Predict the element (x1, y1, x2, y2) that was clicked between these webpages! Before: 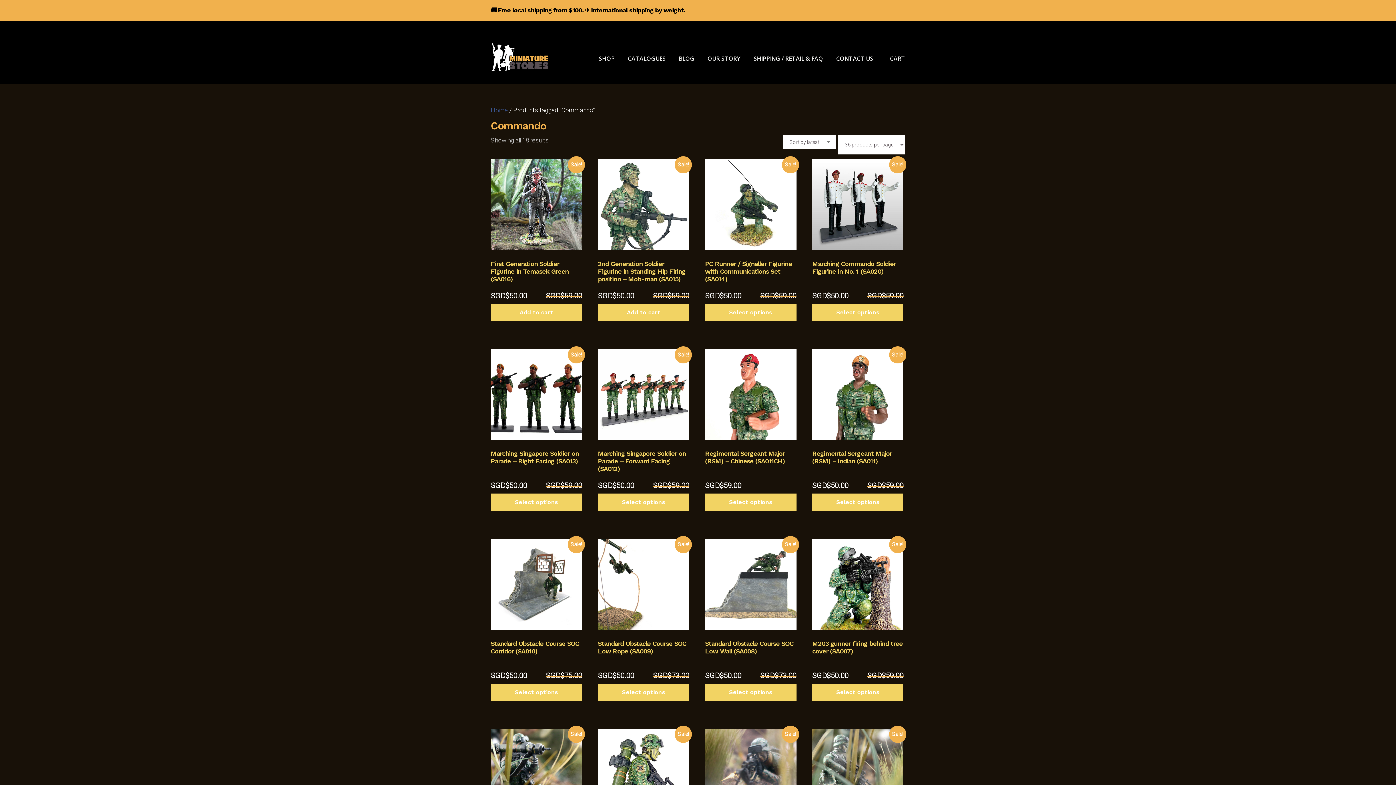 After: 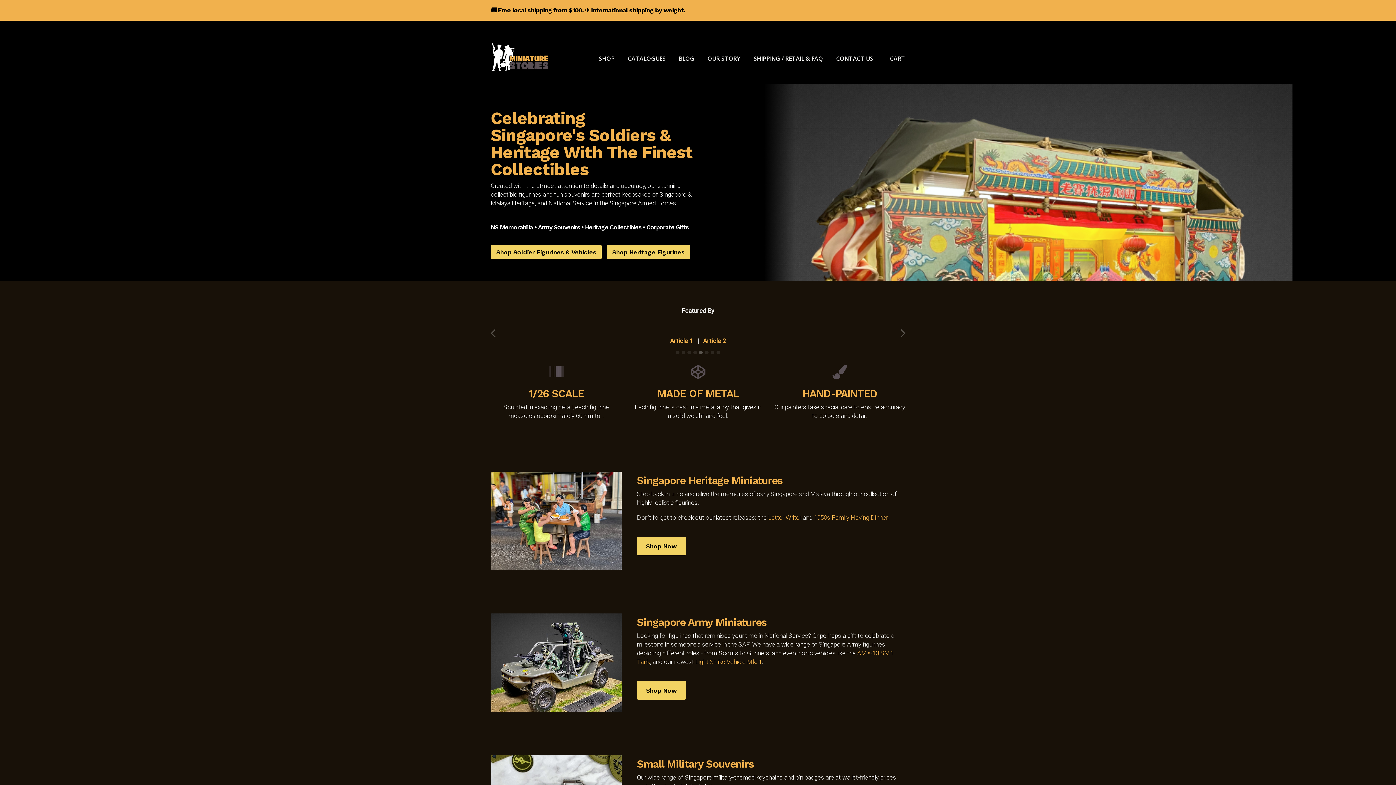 Action: bbox: (490, 106, 508, 113) label: Home